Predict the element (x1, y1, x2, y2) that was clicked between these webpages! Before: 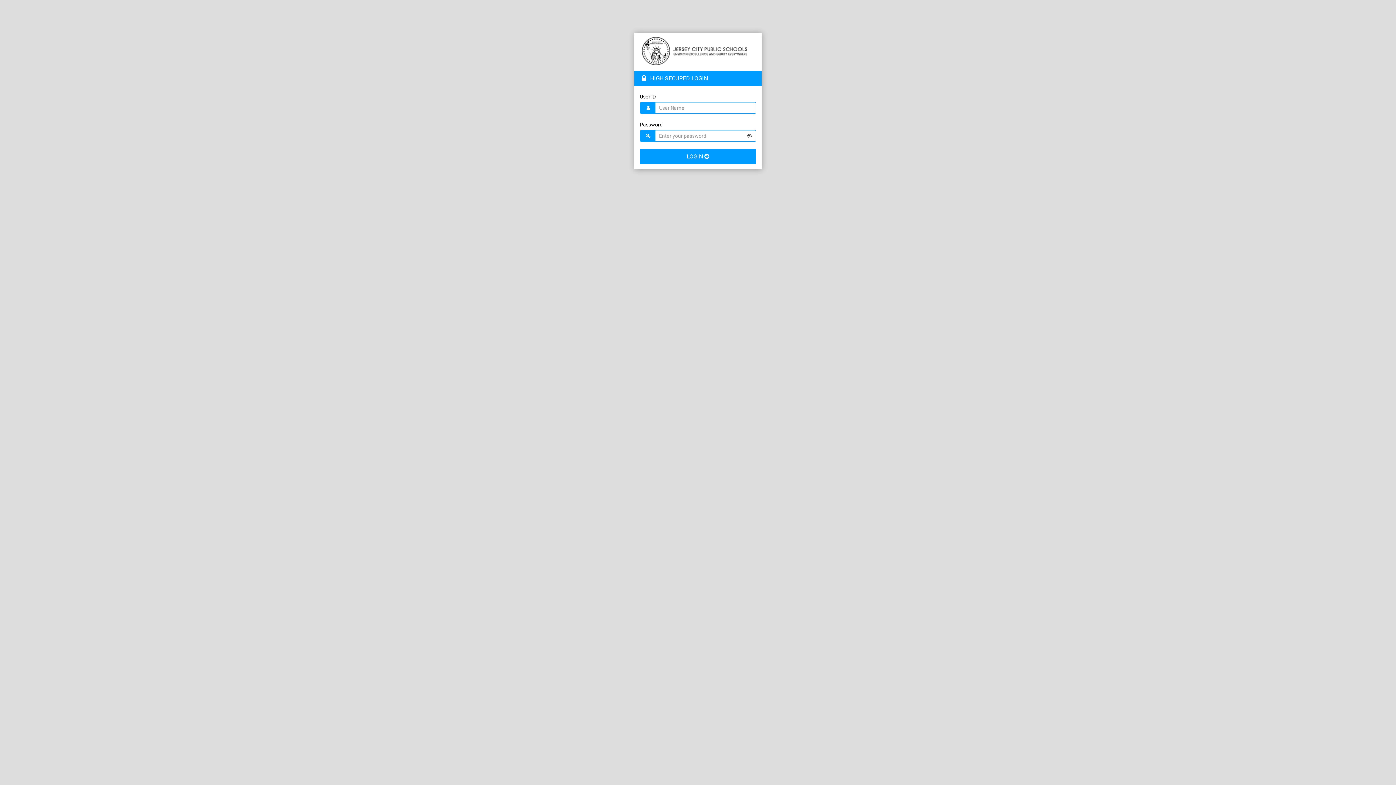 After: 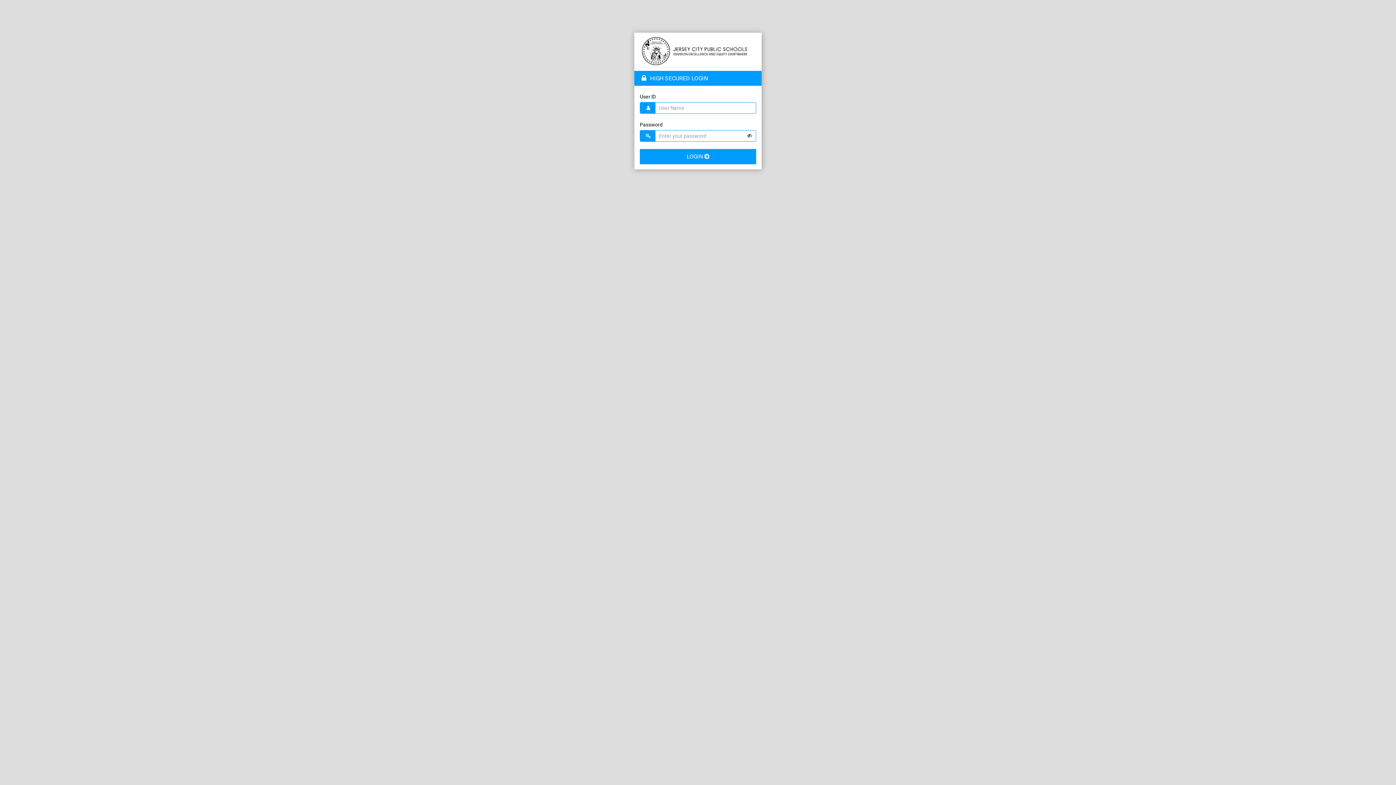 Action: bbox: (640, 149, 756, 164) label: LOGIN 